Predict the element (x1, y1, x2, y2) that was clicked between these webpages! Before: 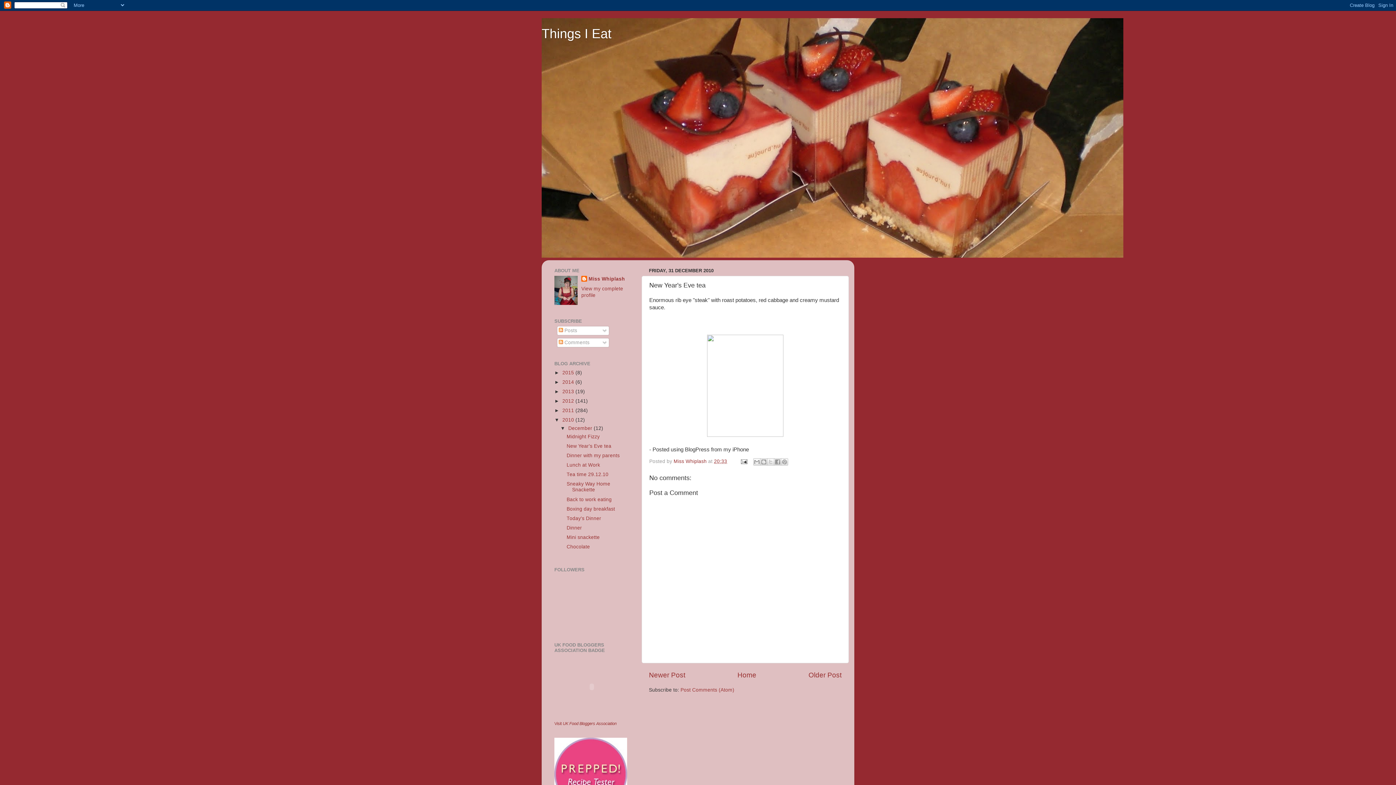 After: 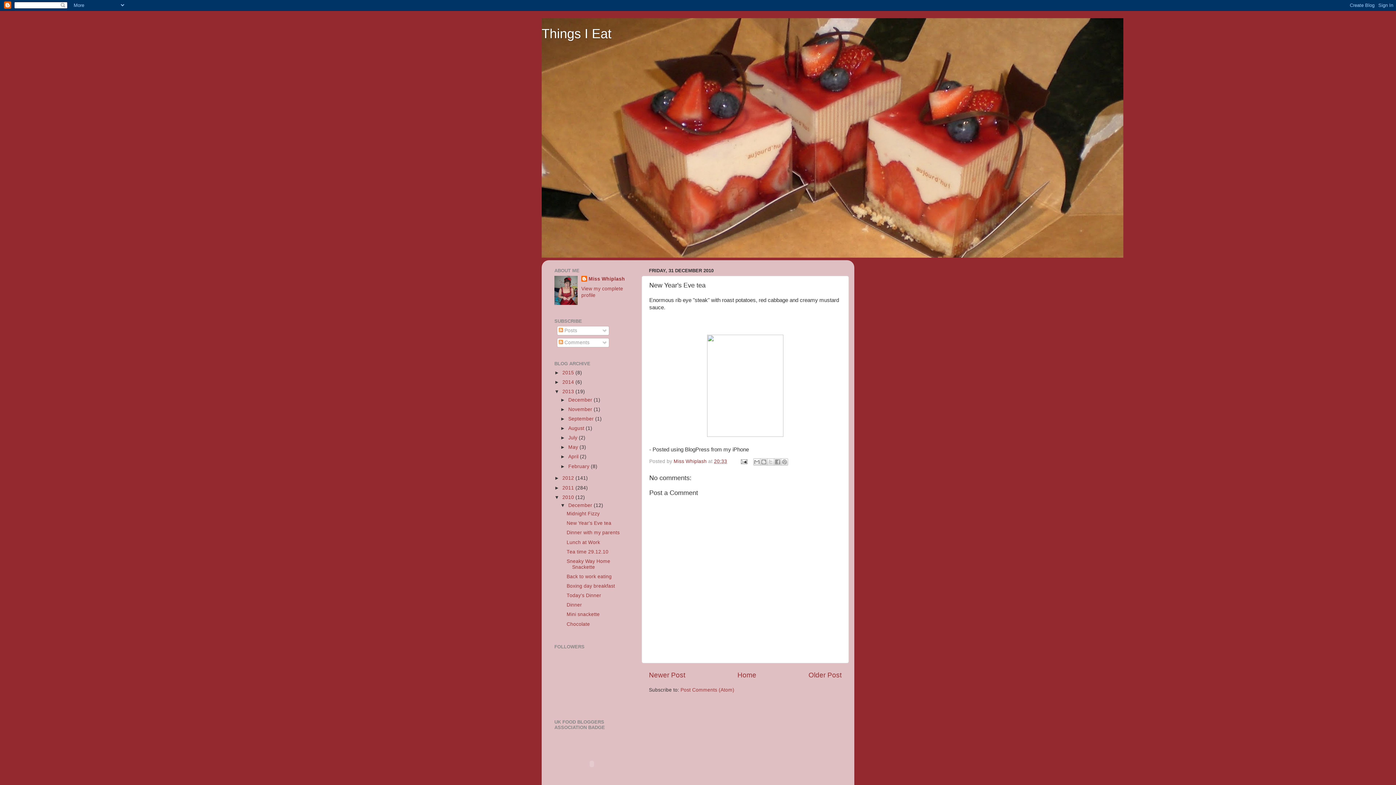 Action: label: ►   bbox: (554, 389, 562, 394)